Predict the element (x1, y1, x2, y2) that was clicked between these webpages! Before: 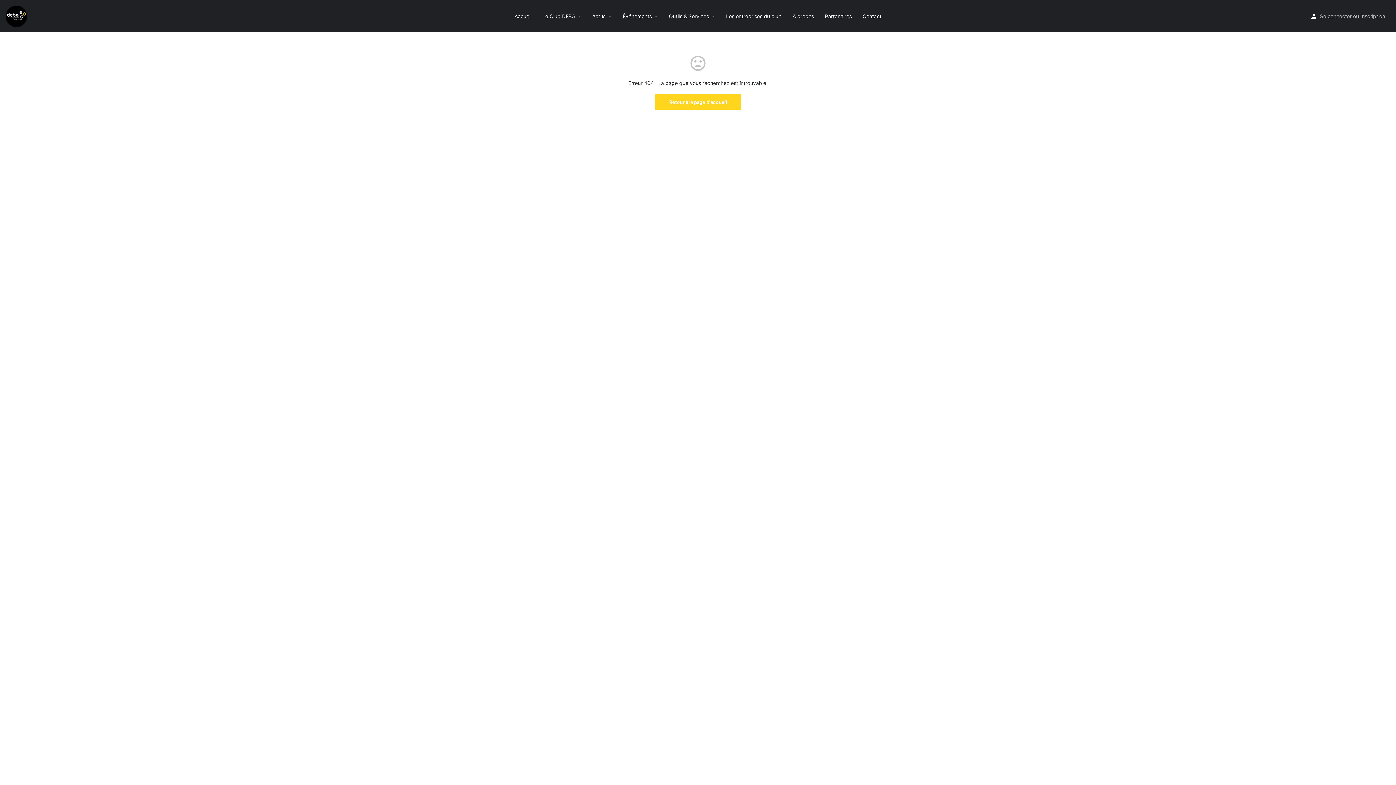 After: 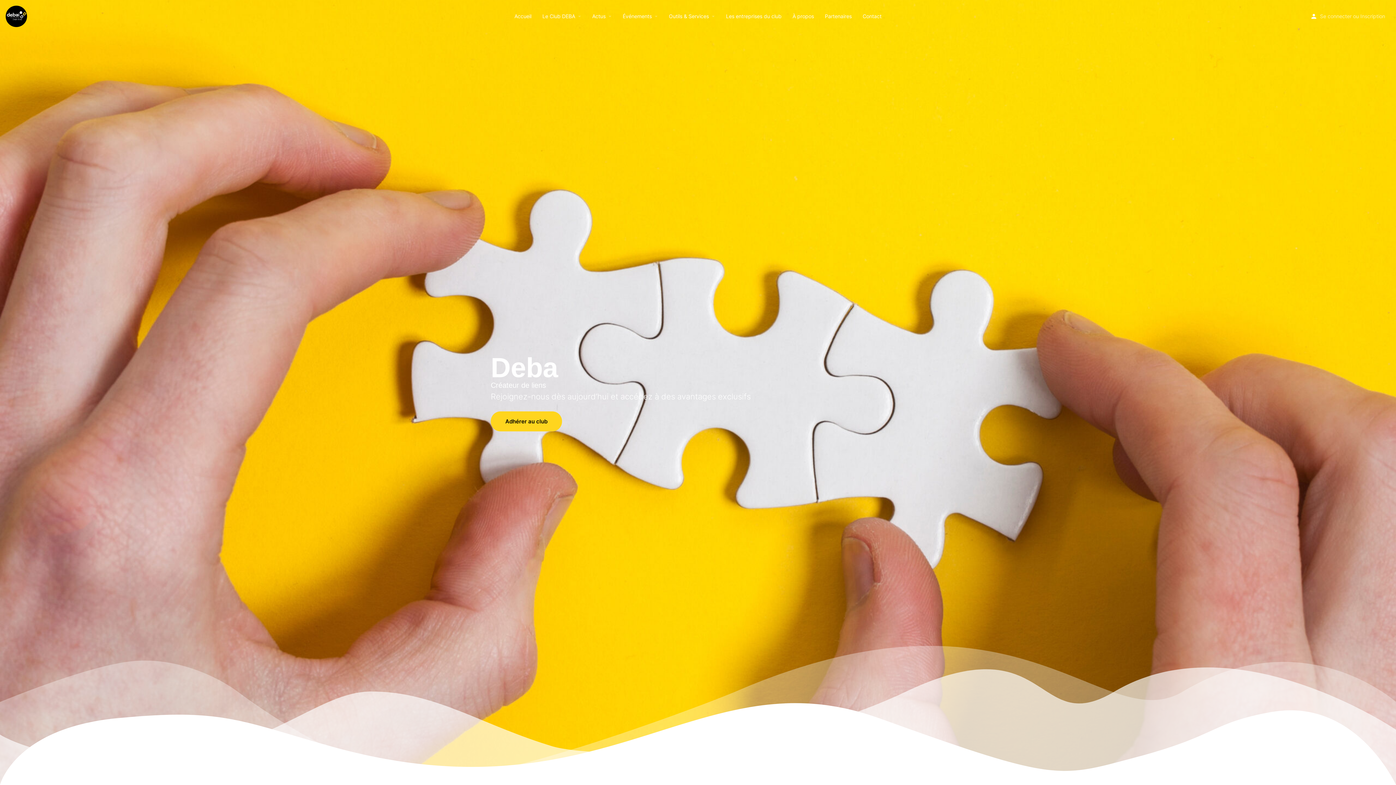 Action: label: Accueil bbox: (514, 12, 531, 19)